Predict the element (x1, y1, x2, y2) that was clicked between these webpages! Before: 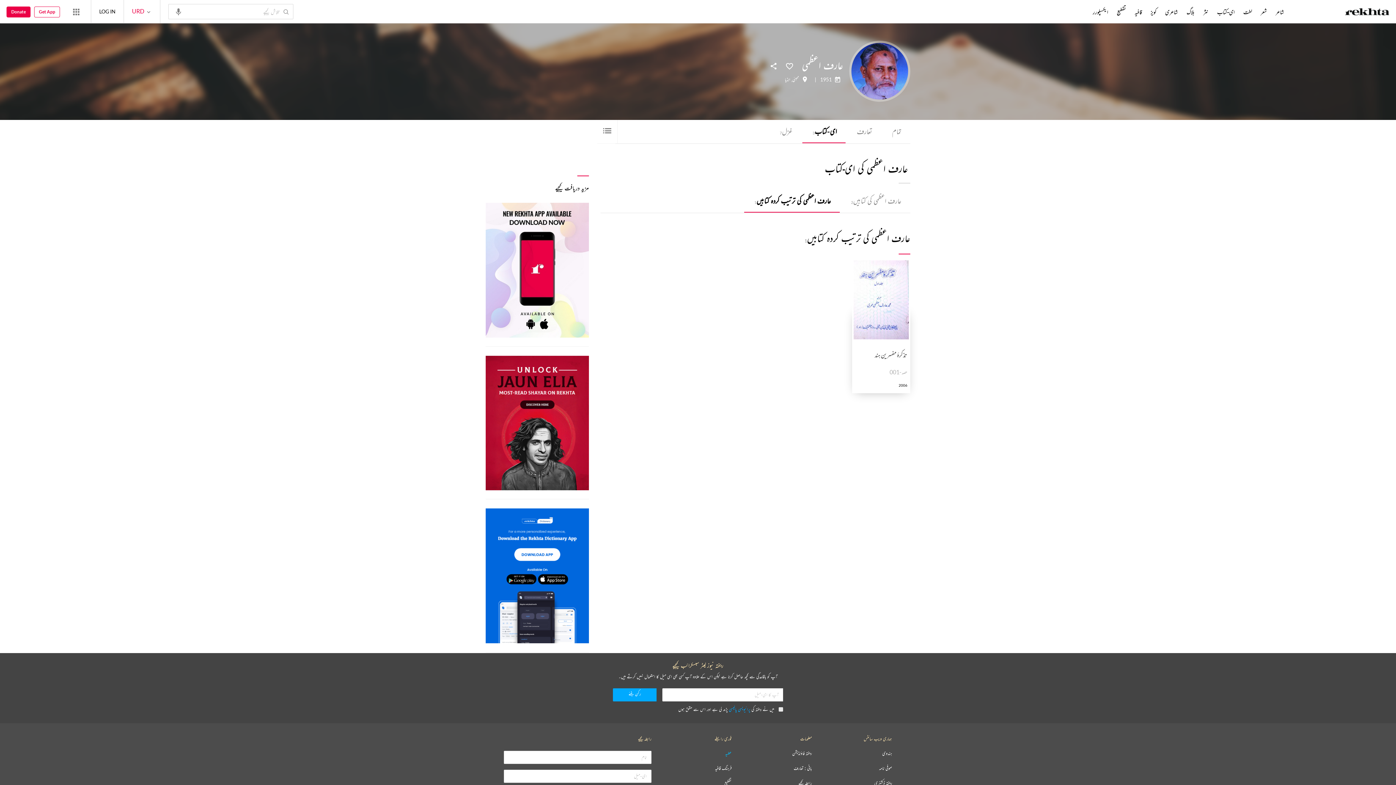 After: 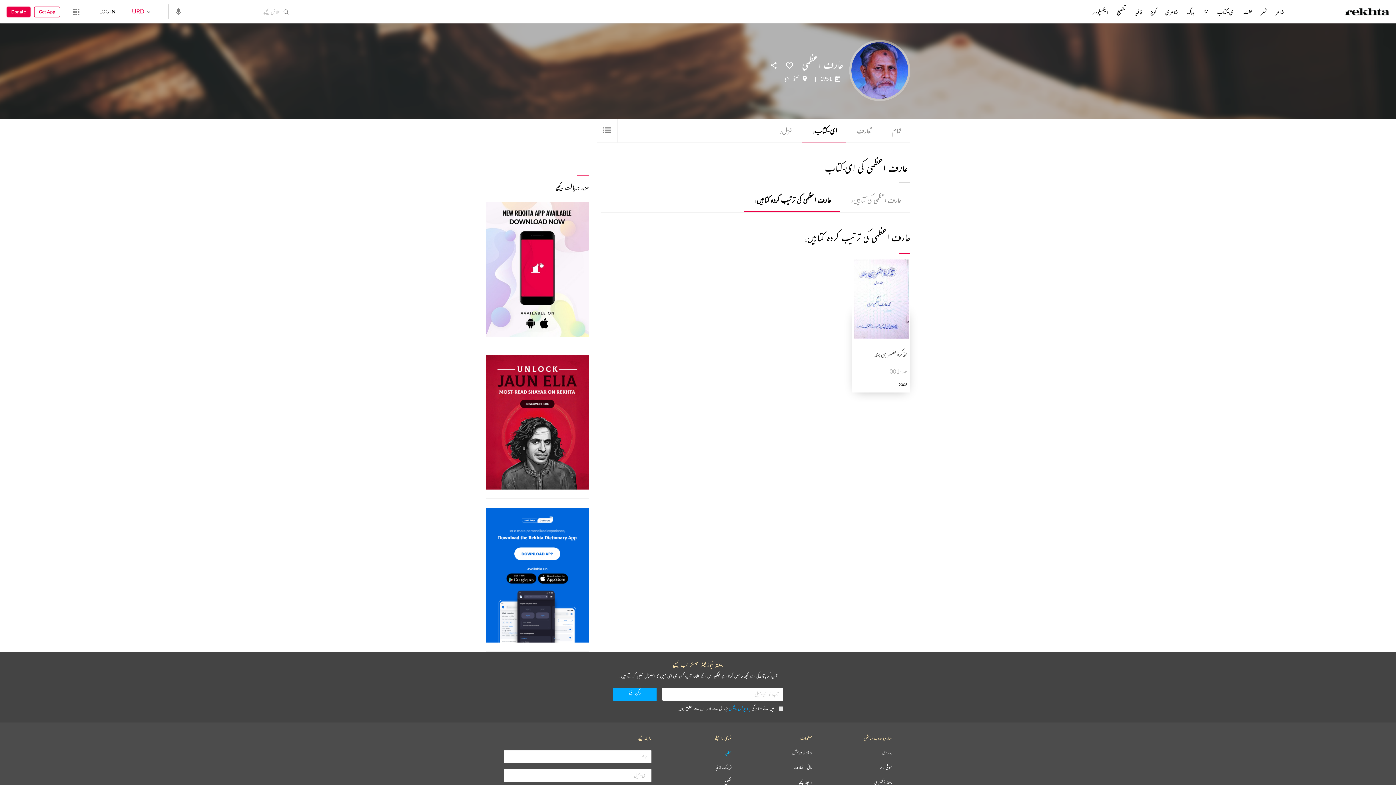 Action: label: ریختہ ڈکشنری bbox: (874, 780, 892, 786)